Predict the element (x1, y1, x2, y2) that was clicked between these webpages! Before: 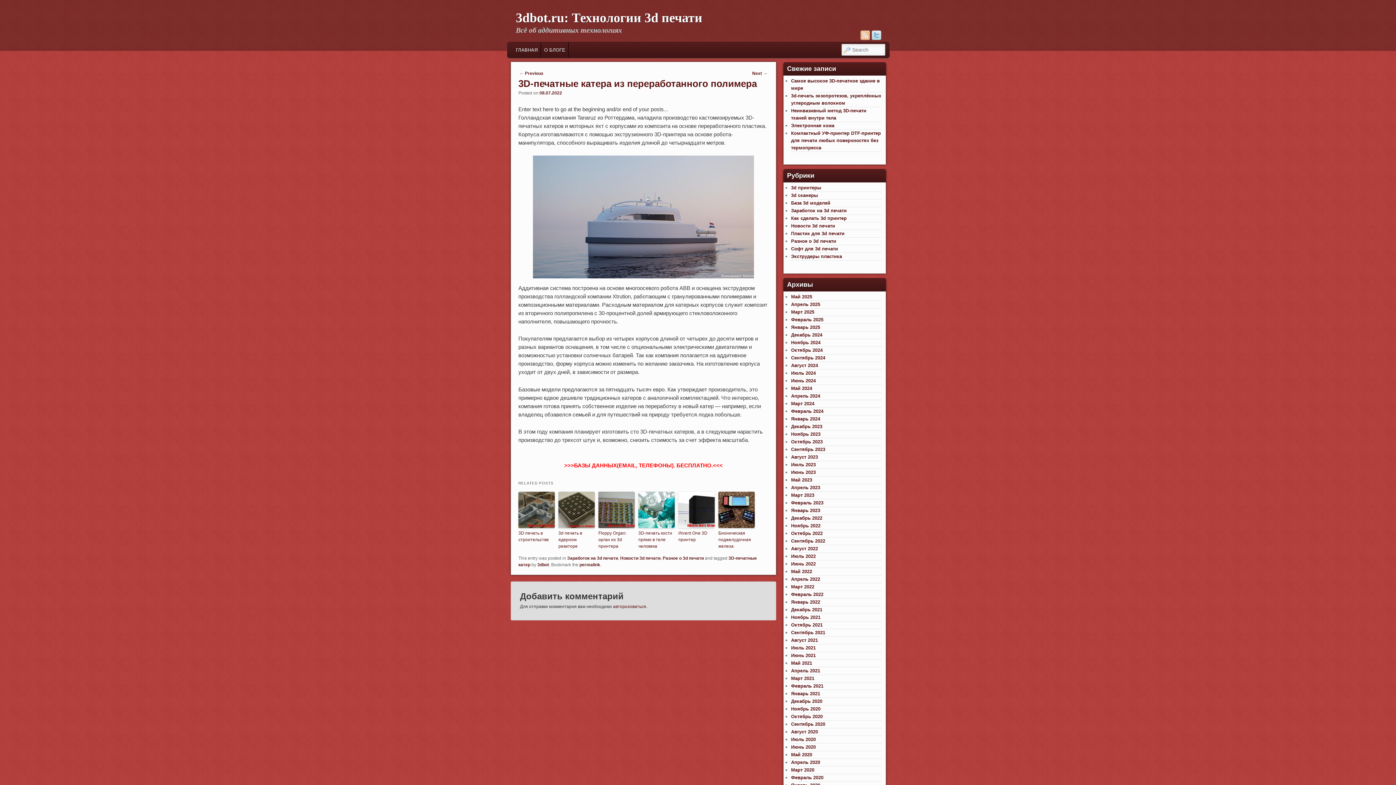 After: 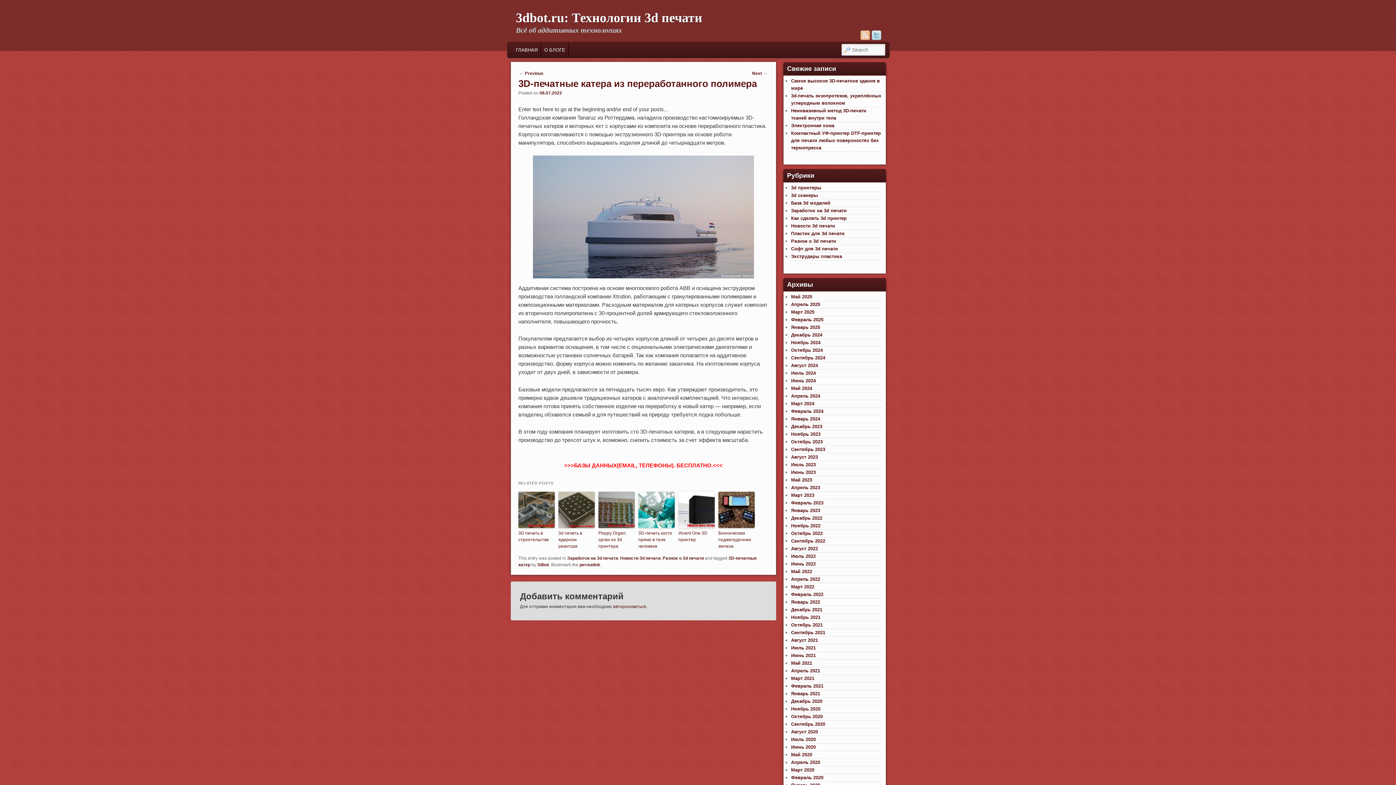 Action: label: 08.07.2022 bbox: (539, 90, 562, 95)